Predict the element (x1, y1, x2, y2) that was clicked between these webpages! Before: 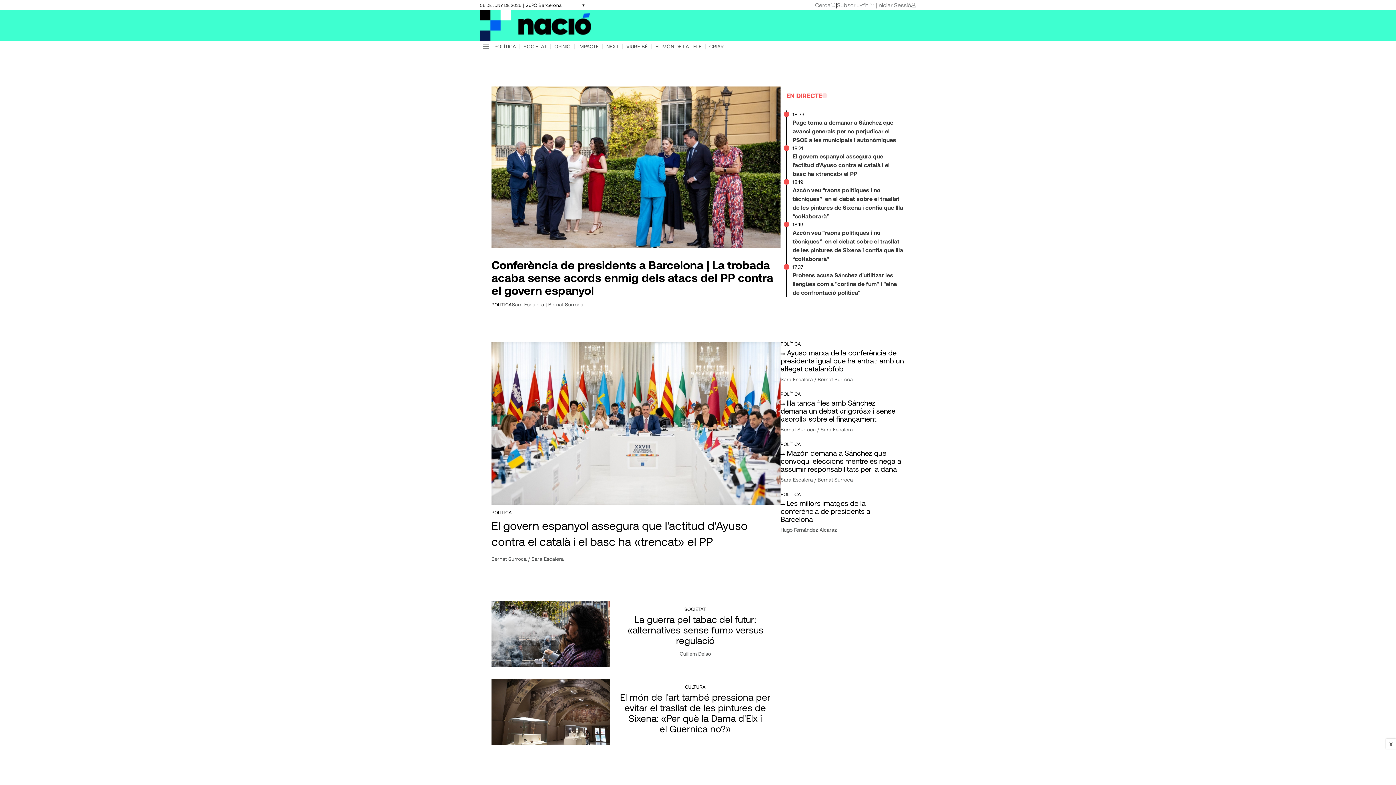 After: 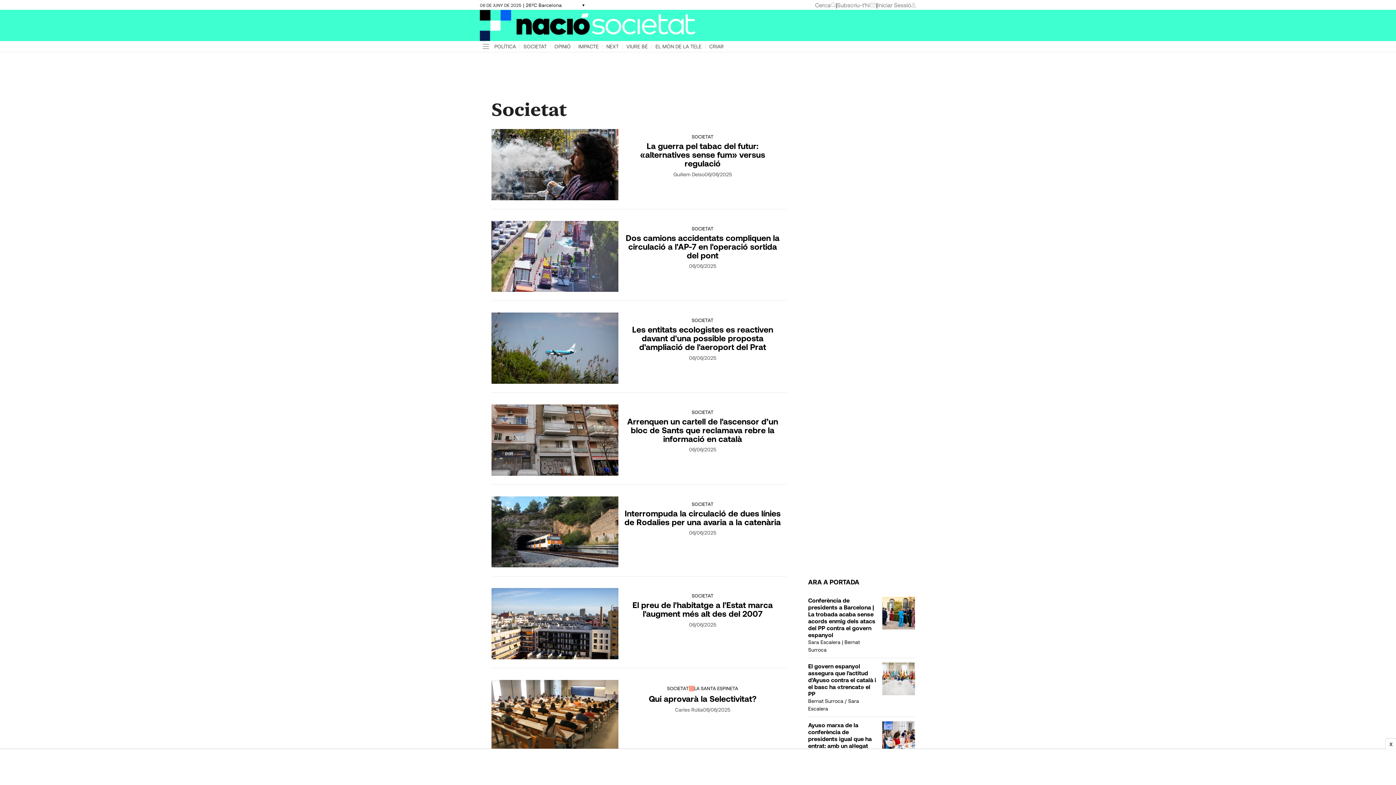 Action: label: SOCIETAT bbox: (684, 607, 706, 611)